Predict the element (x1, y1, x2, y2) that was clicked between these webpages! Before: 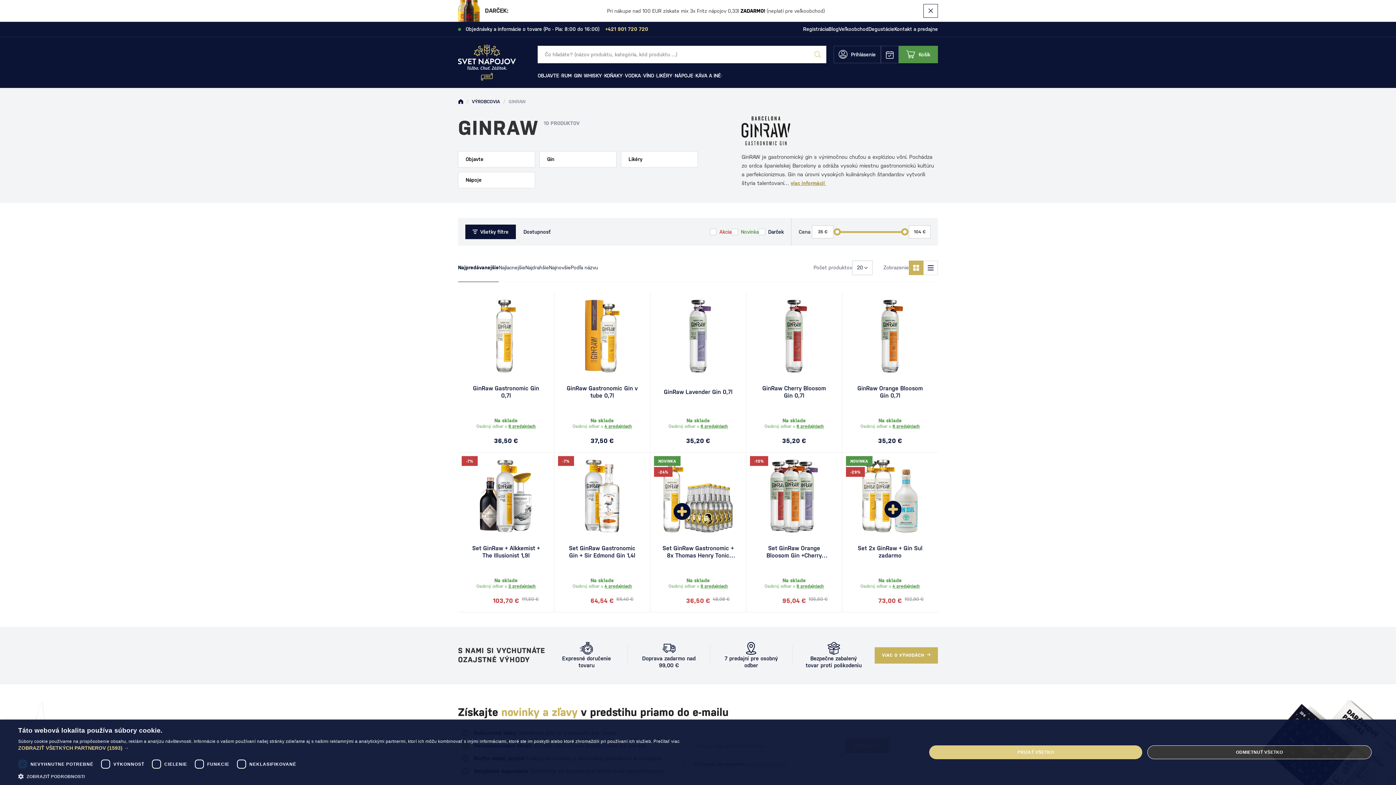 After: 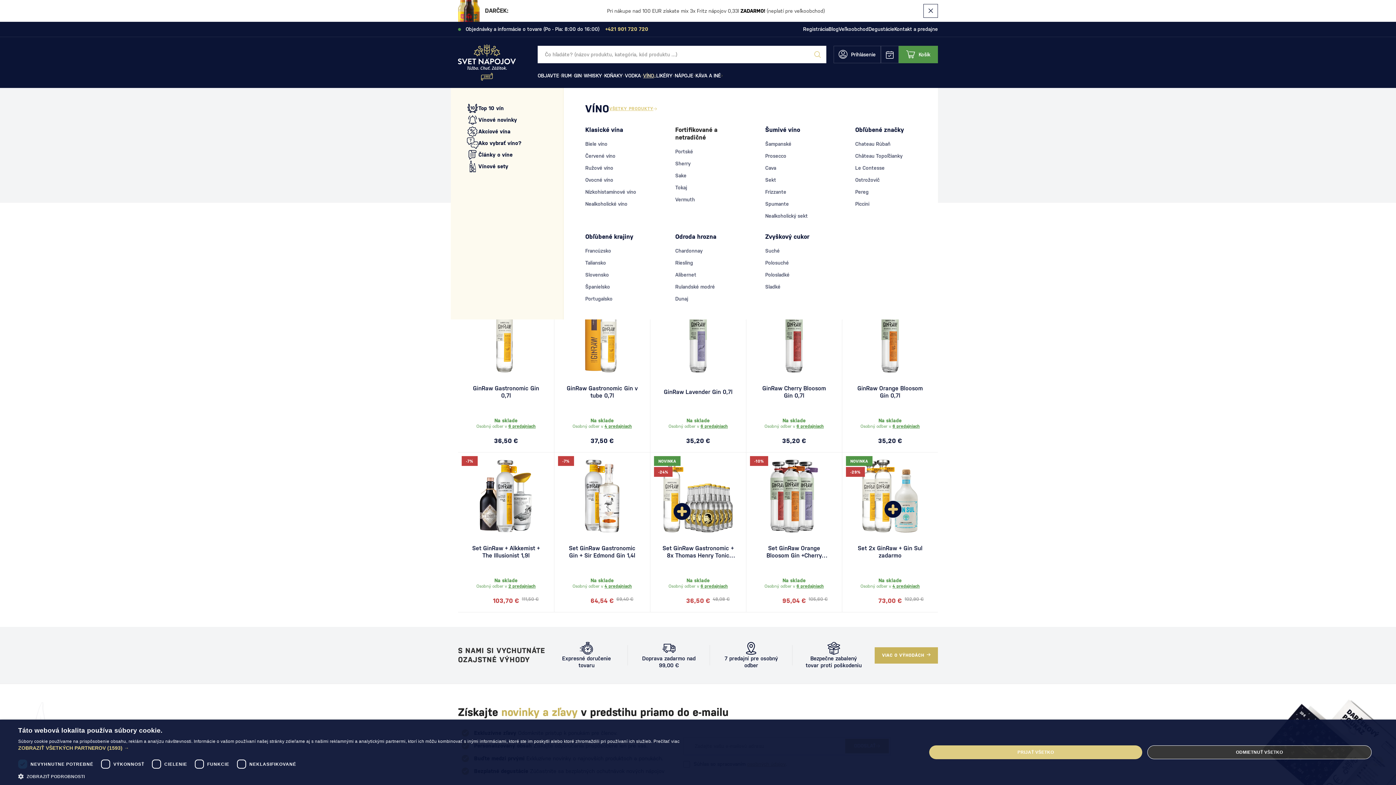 Action: bbox: (643, 63, 656, 88) label: VÍNO